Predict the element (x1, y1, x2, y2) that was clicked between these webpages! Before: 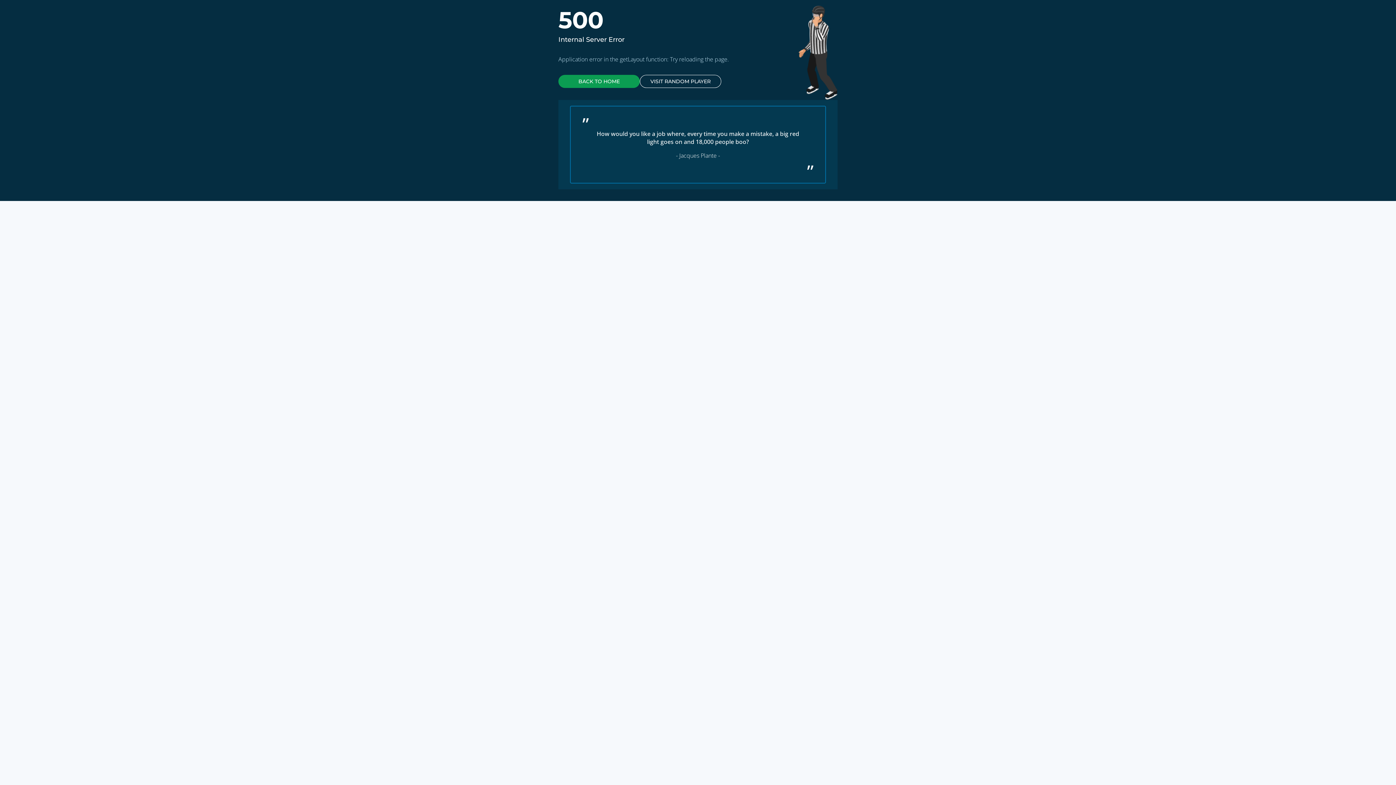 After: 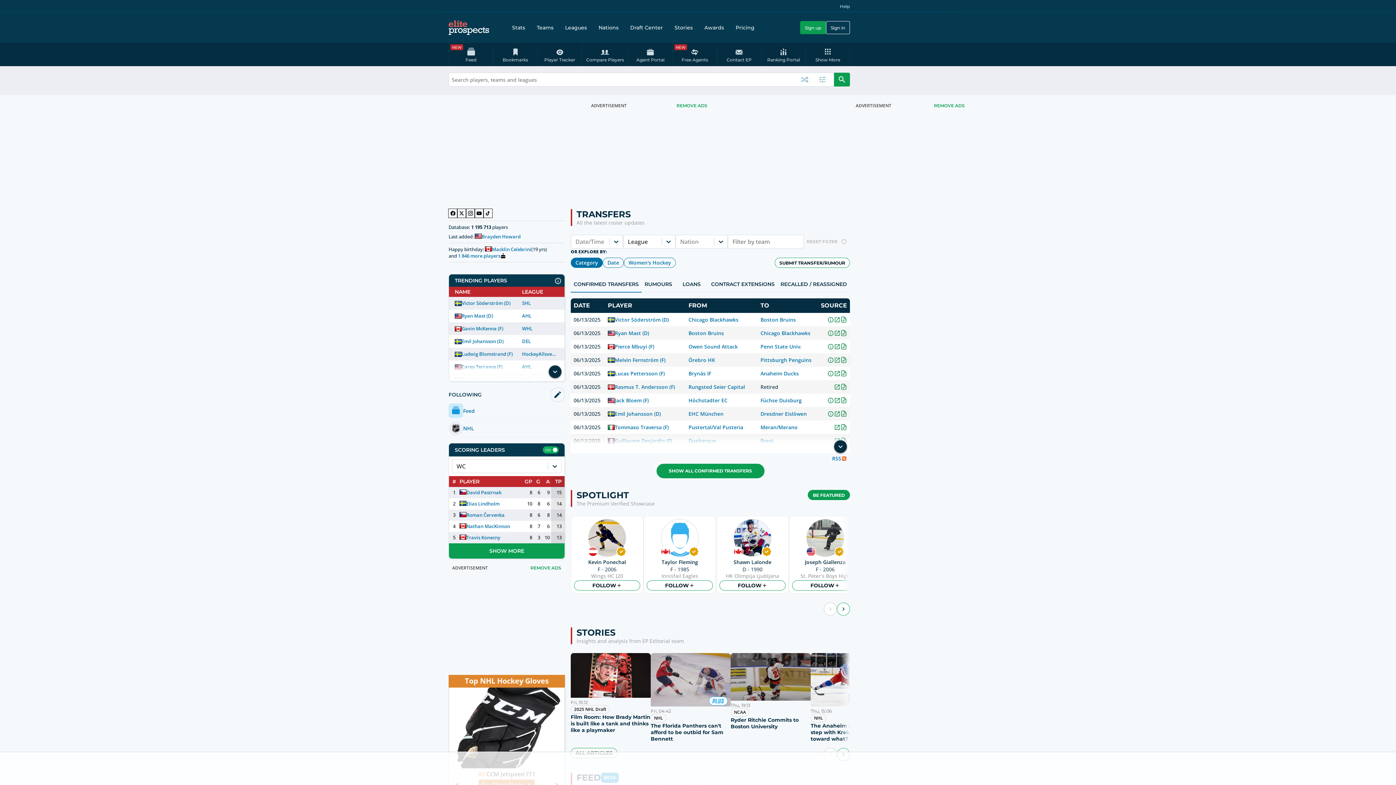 Action: bbox: (558, 74, 640, 88) label: BACK TO HOME